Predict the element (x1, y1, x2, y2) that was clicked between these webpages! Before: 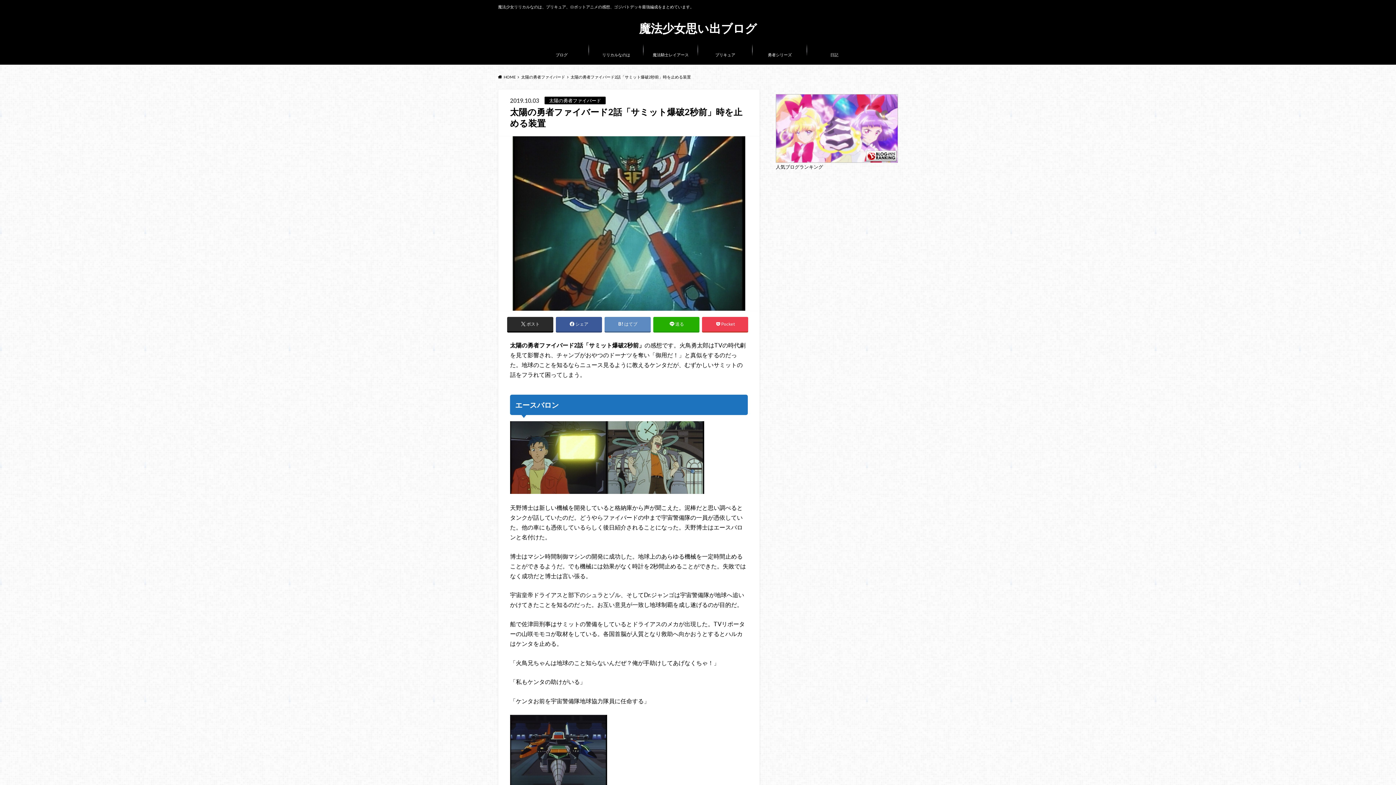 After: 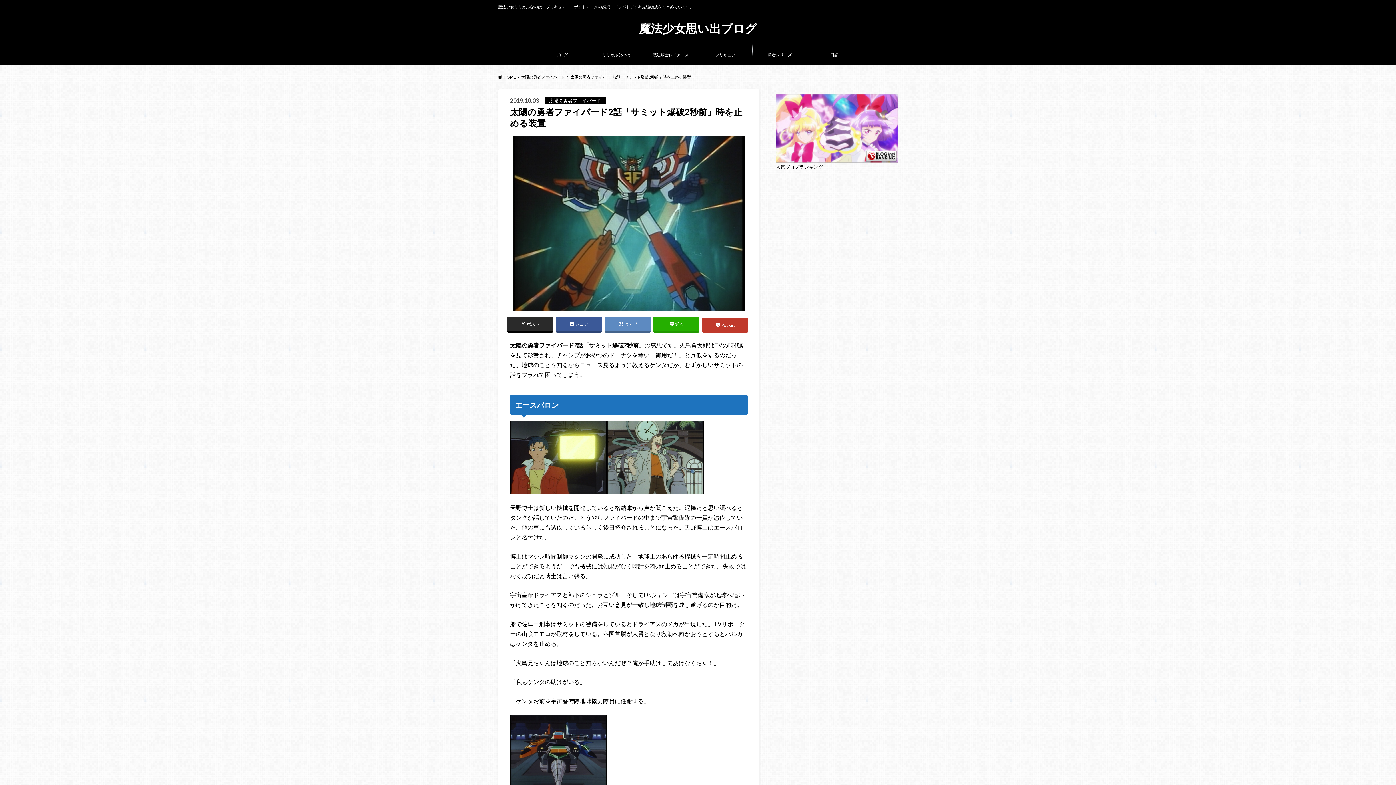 Action: label: Pocket bbox: (702, 317, 748, 331)